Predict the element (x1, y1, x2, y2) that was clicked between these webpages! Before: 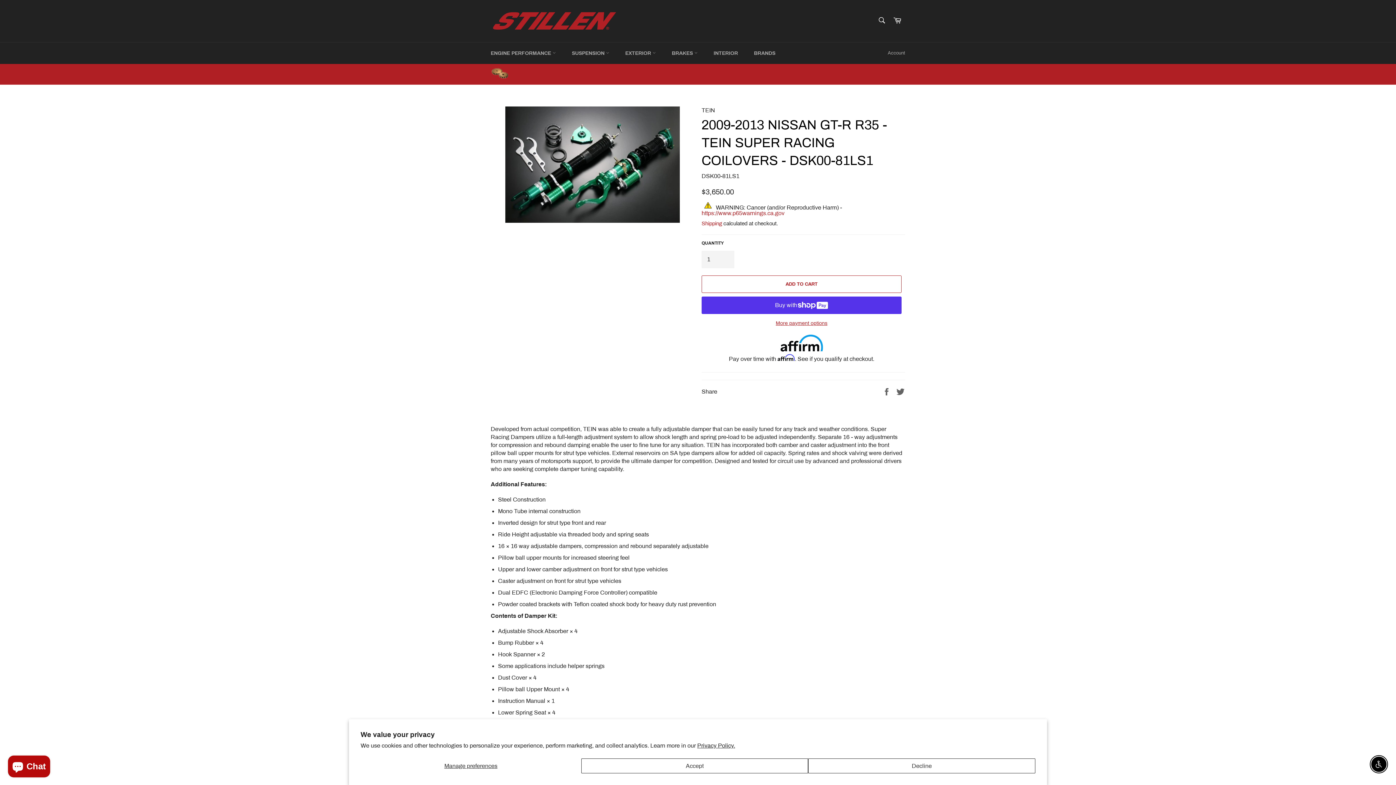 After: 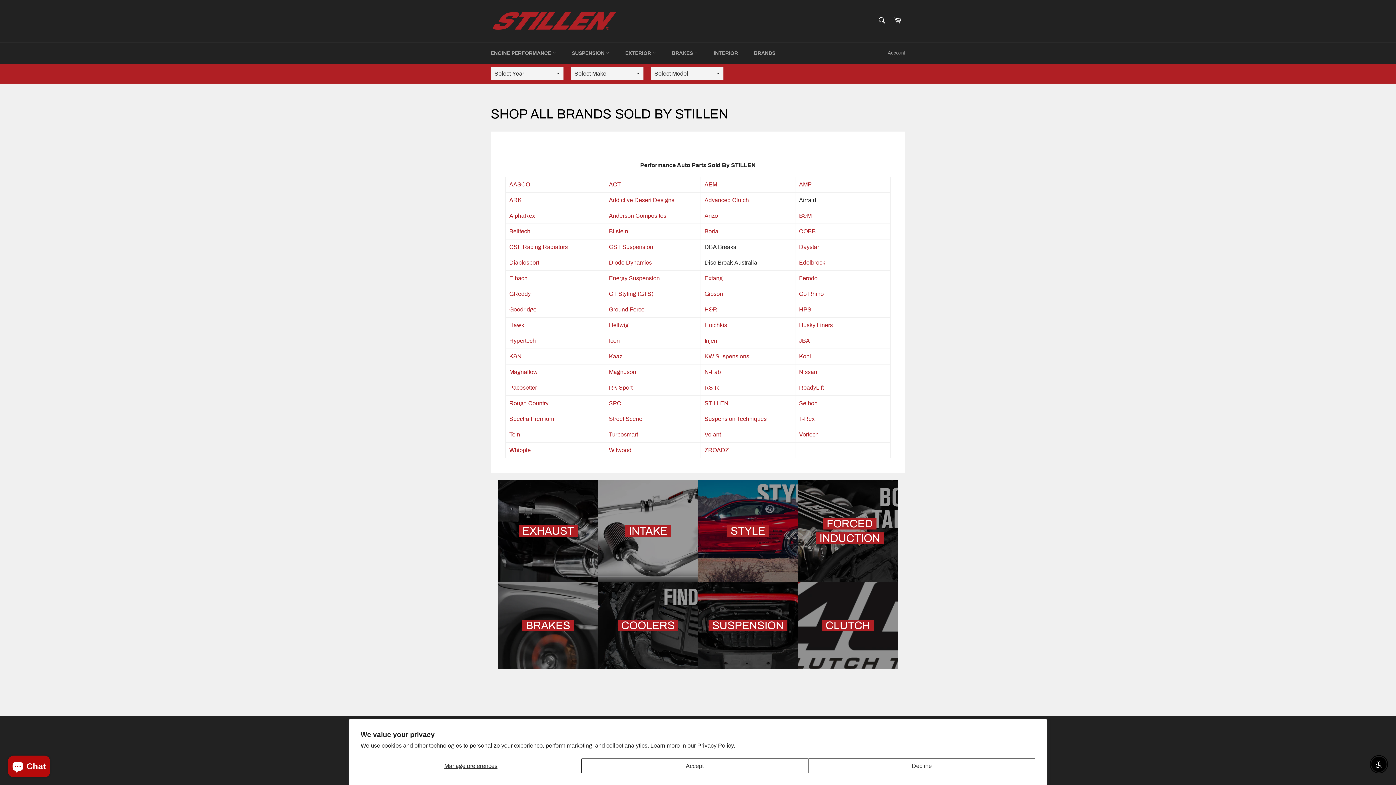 Action: bbox: (746, 42, 782, 64) label: BRANDS